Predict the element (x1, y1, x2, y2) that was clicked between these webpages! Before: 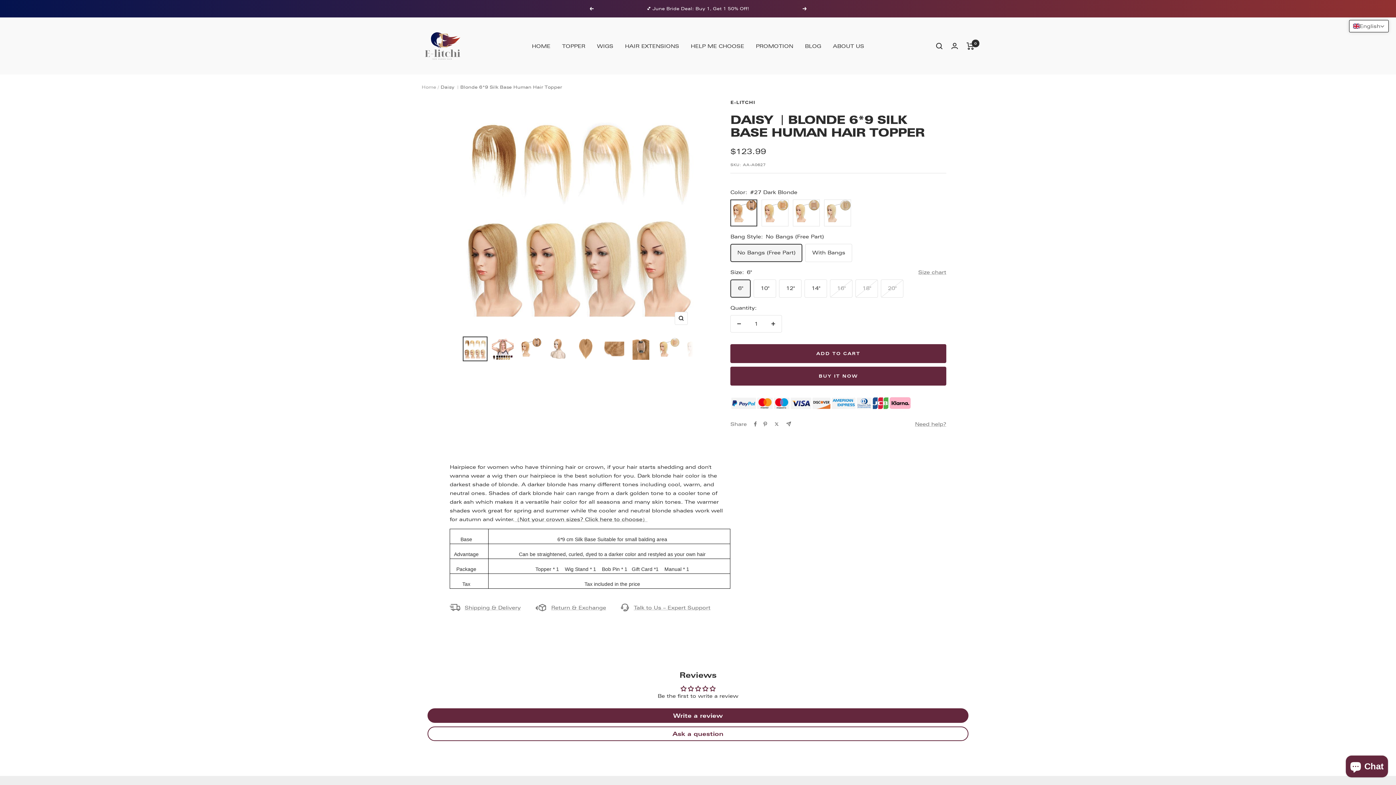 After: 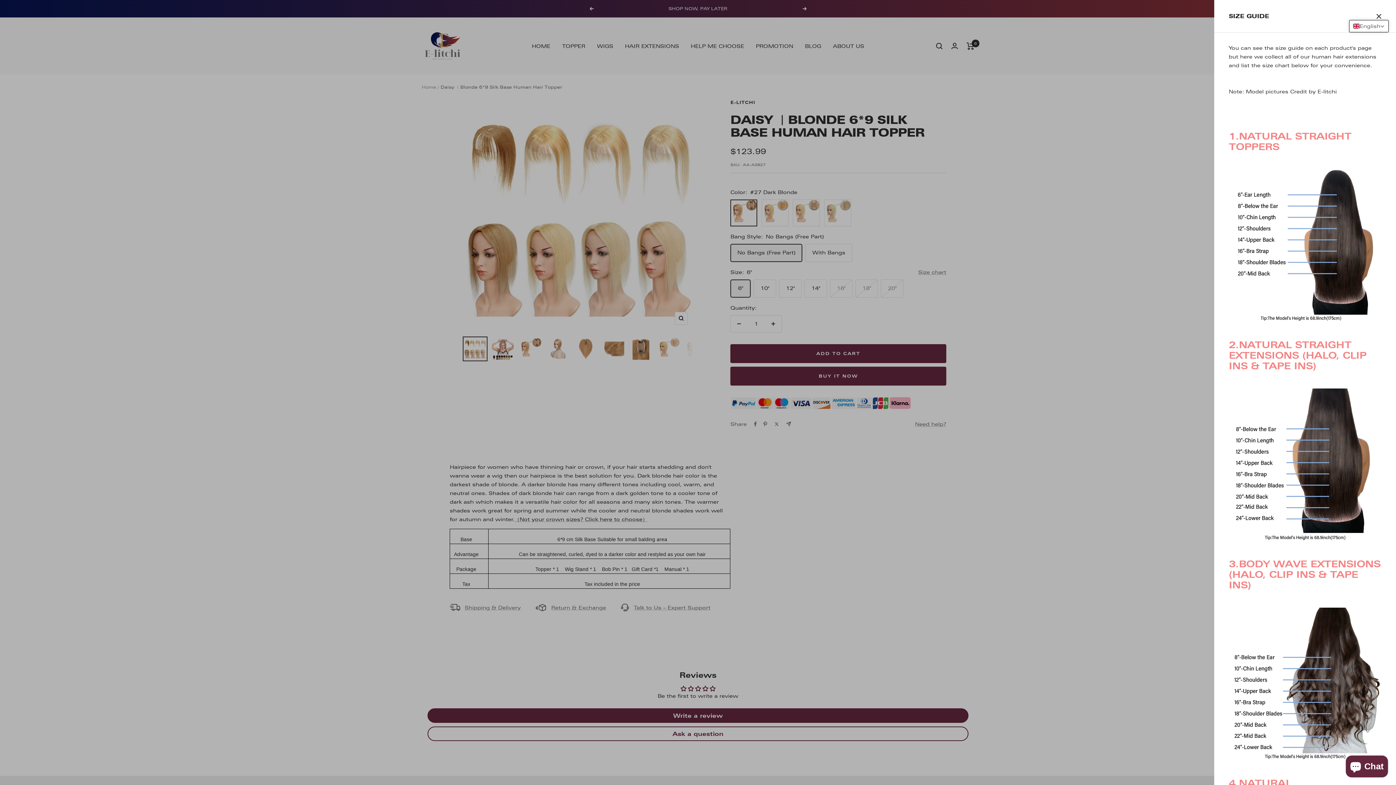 Action: label: Size chart bbox: (918, 268, 946, 276)